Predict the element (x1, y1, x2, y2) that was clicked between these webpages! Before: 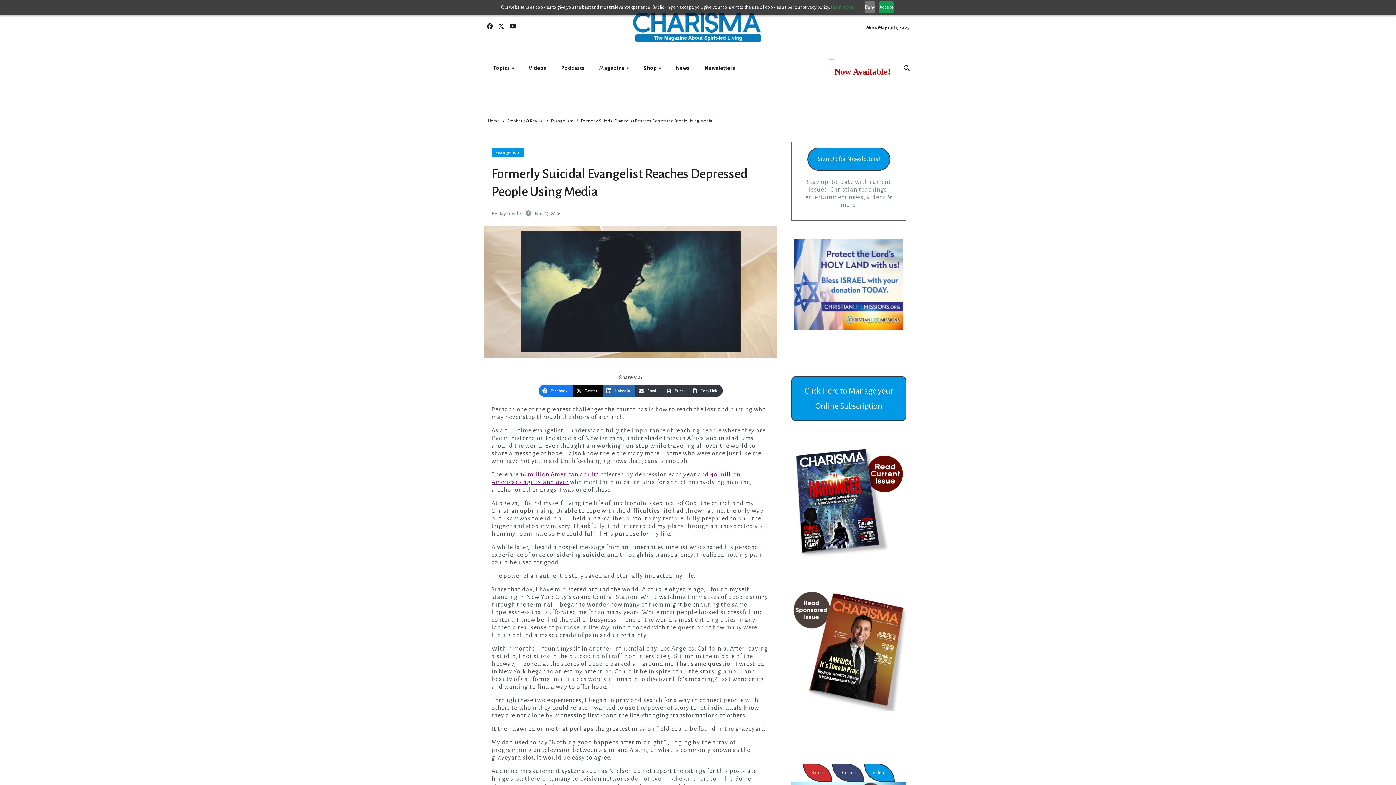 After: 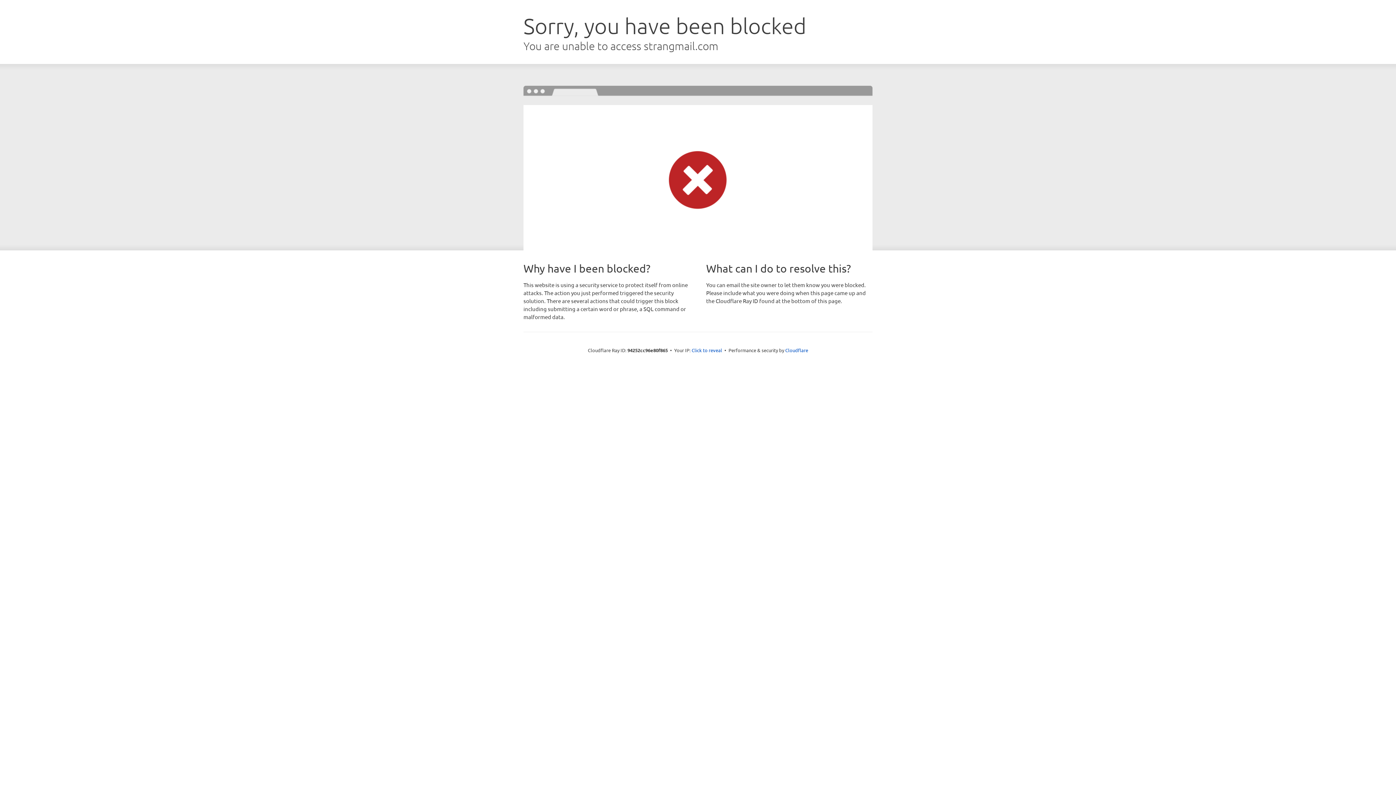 Action: bbox: (697, 58, 742, 78) label: Newsletters